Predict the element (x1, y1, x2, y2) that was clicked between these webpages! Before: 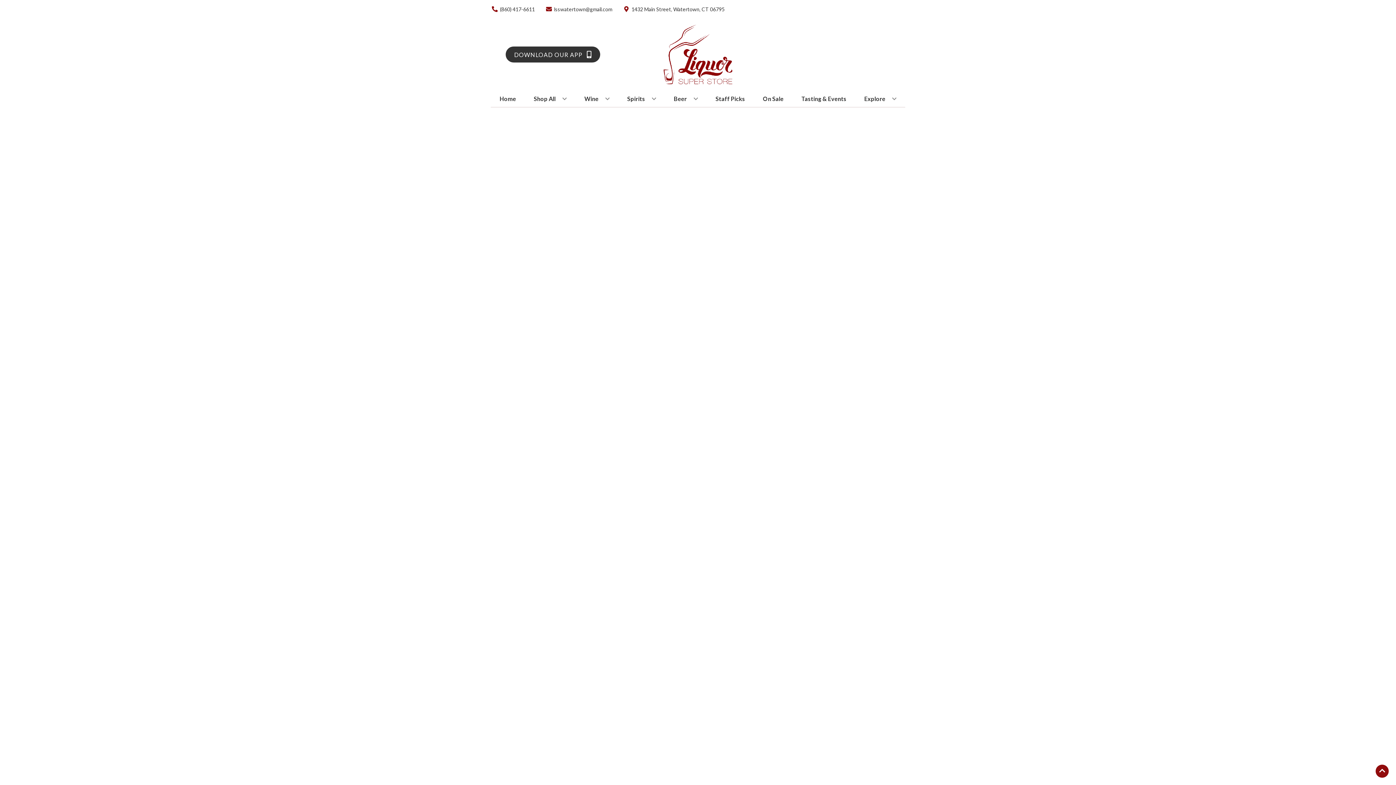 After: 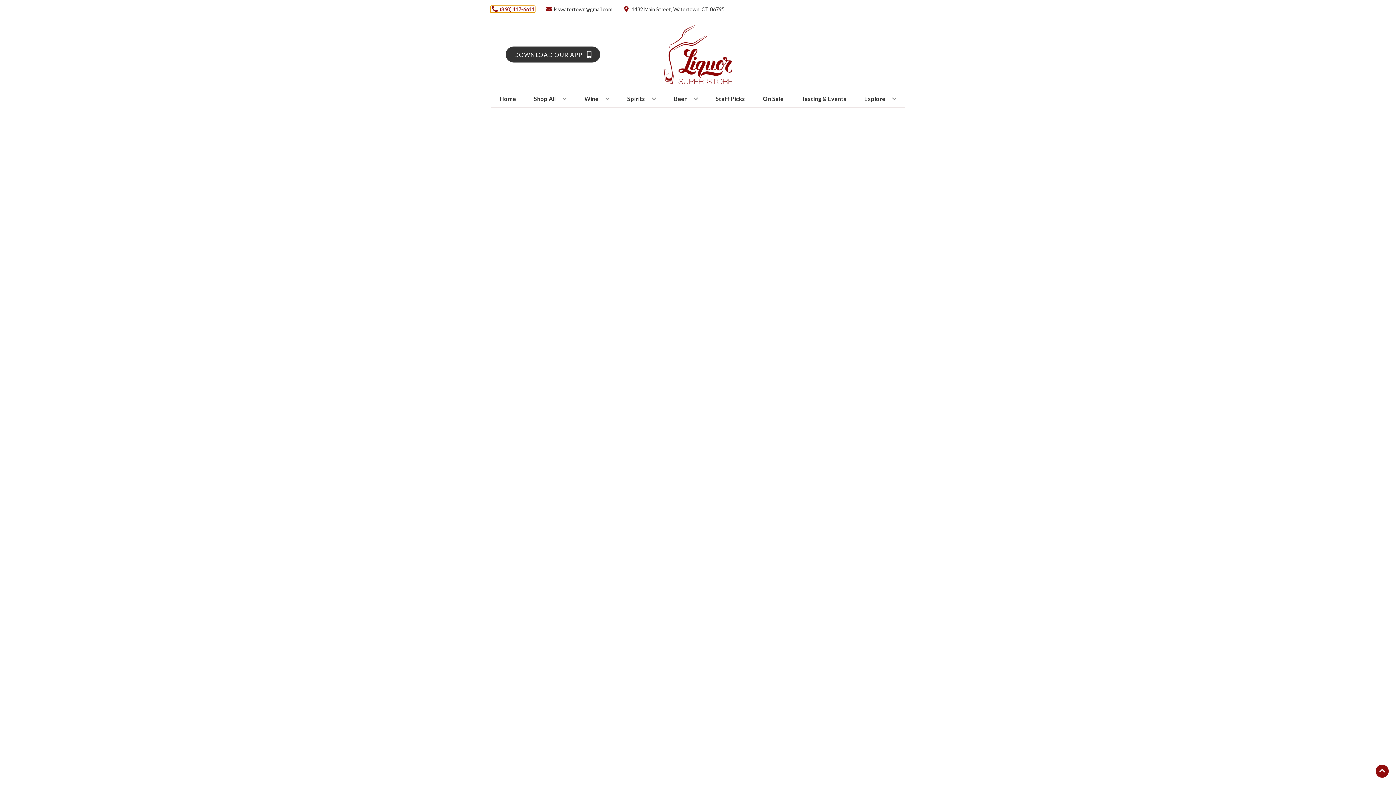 Action: bbox: (490, 6, 534, 12) label: Store number is (860) 417-6611 Clicking will open a link in a new tab